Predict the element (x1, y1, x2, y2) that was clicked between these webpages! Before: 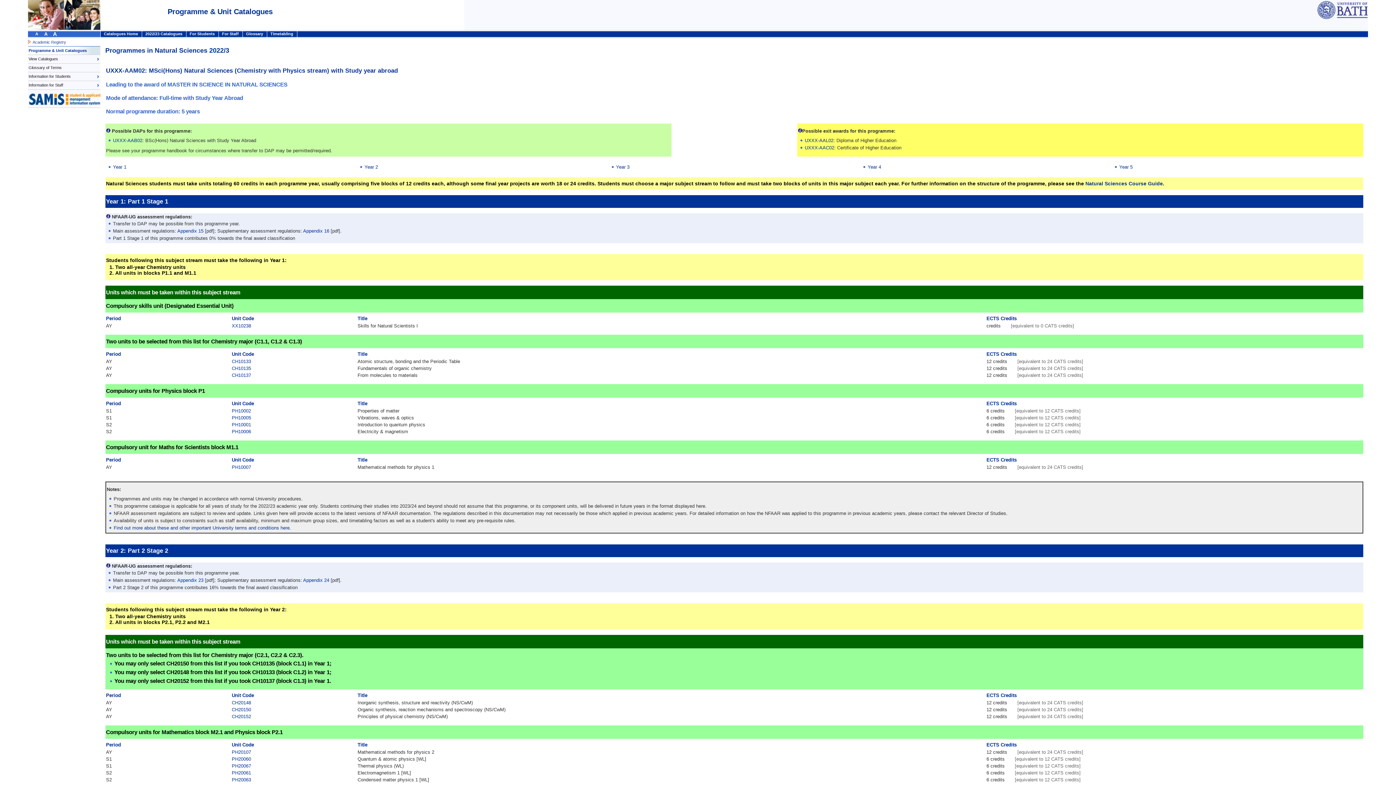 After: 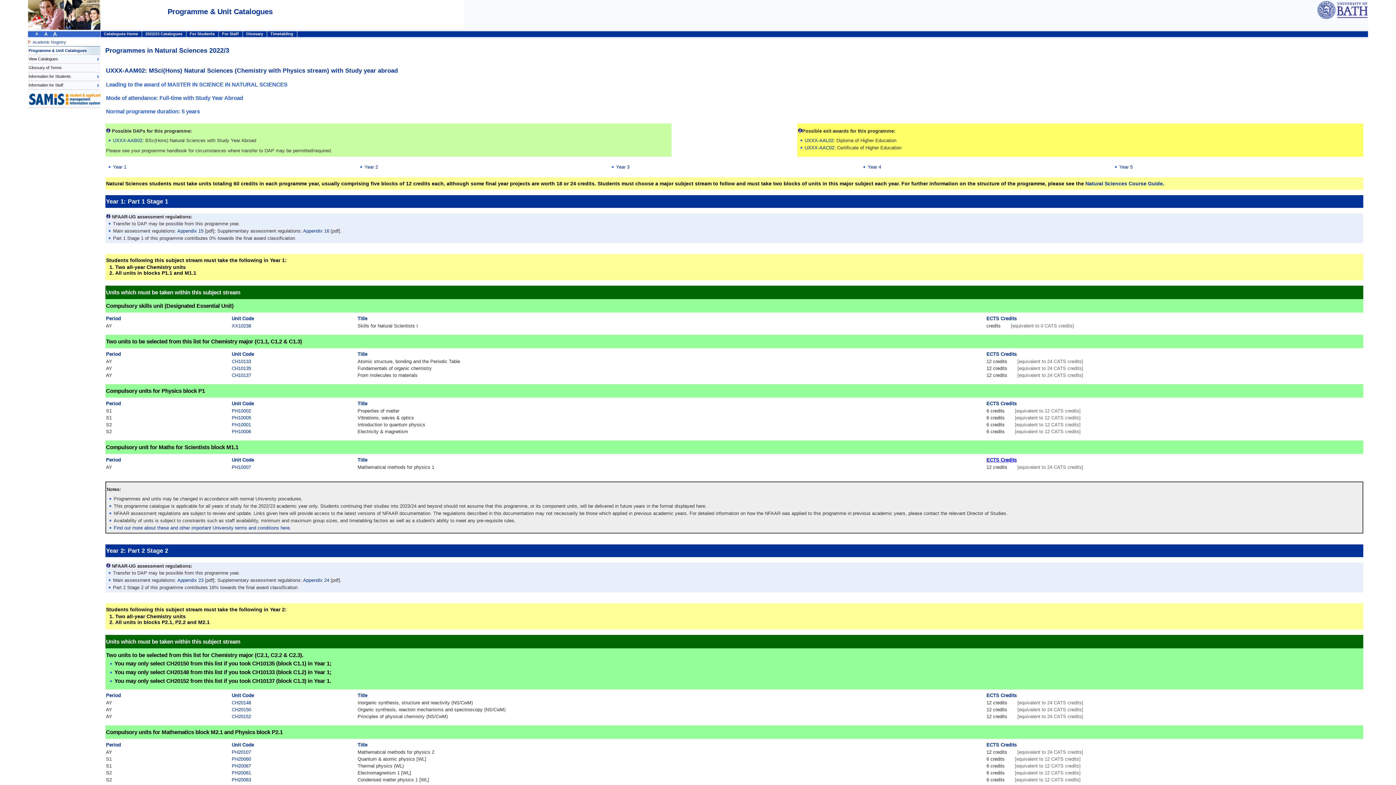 Action: label: ECTS Credits bbox: (986, 457, 1016, 462)